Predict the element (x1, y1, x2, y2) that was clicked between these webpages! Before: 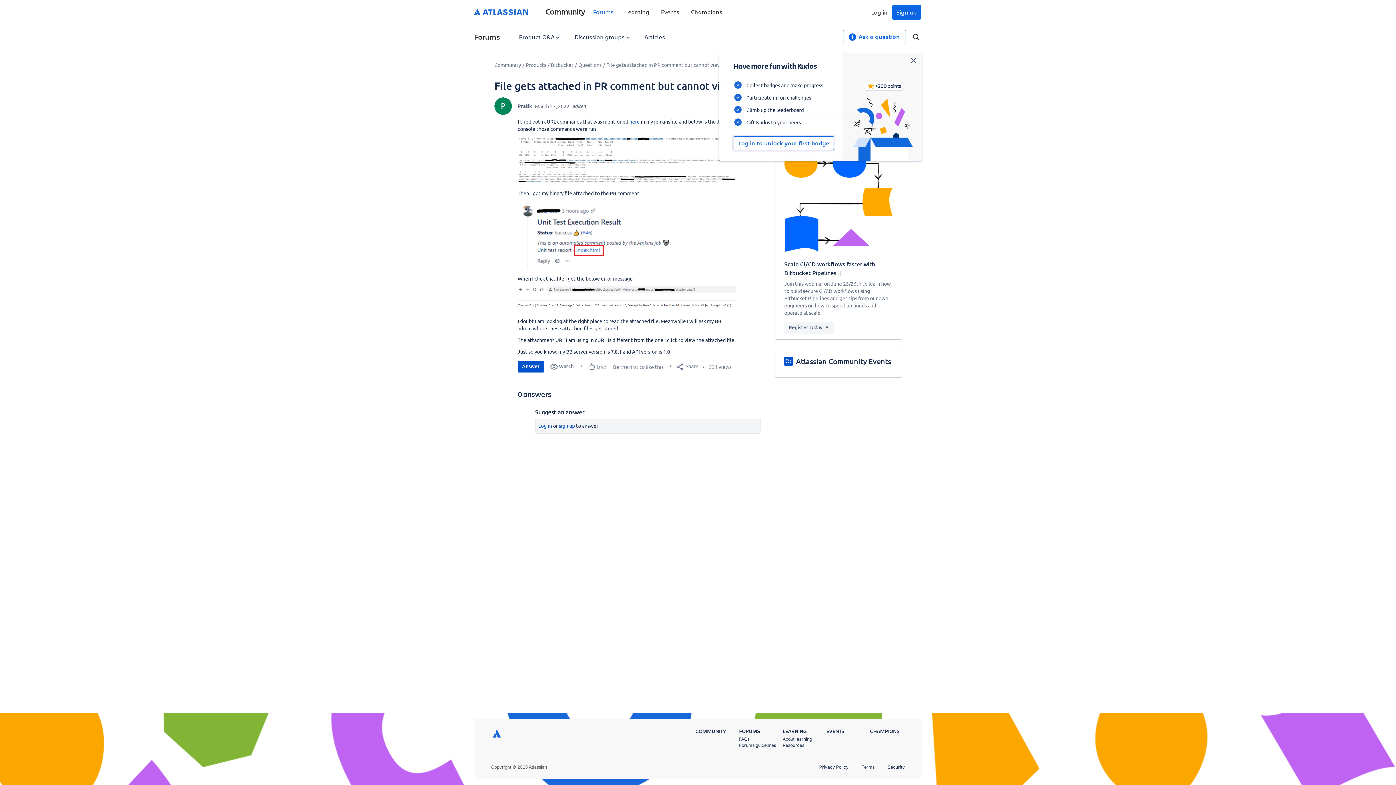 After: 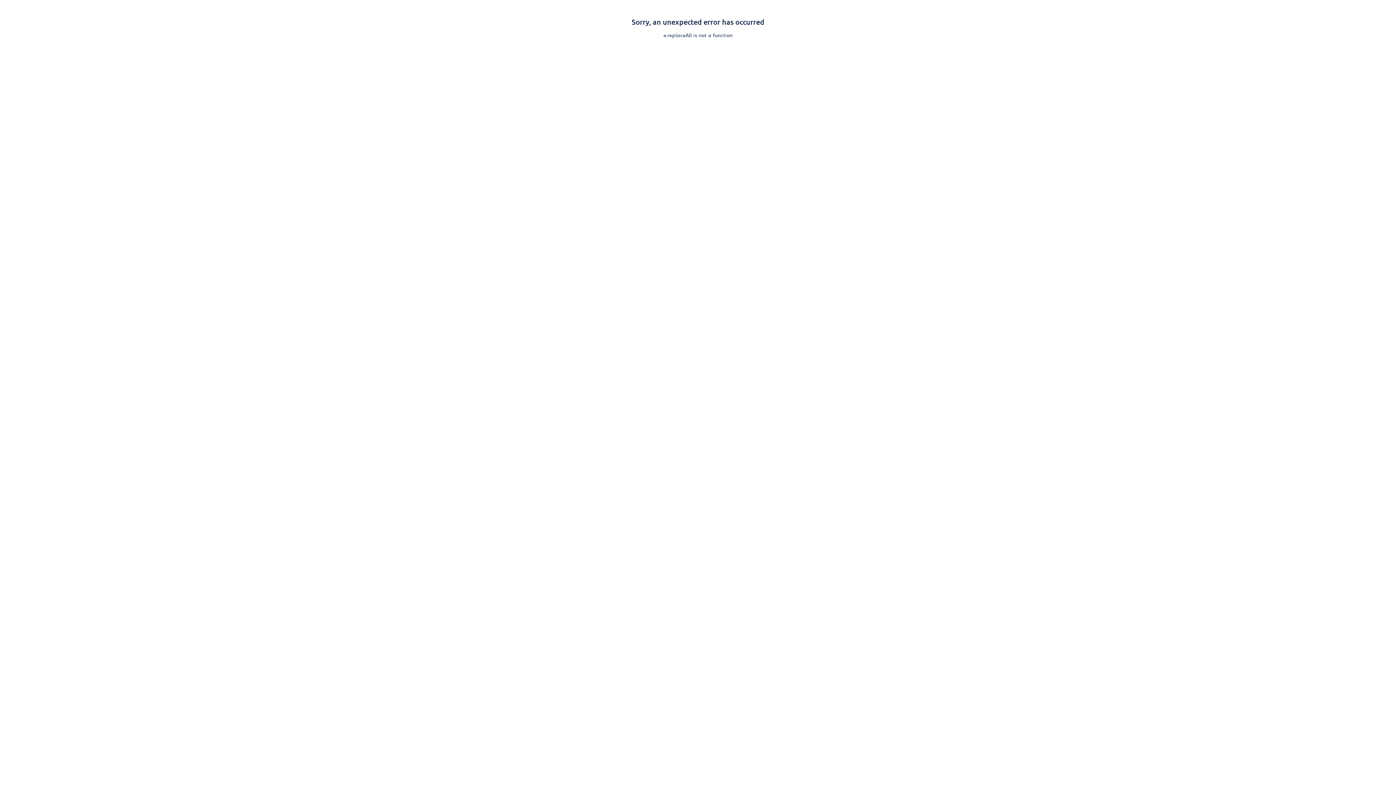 Action: label: LEARNING bbox: (782, 728, 807, 734)